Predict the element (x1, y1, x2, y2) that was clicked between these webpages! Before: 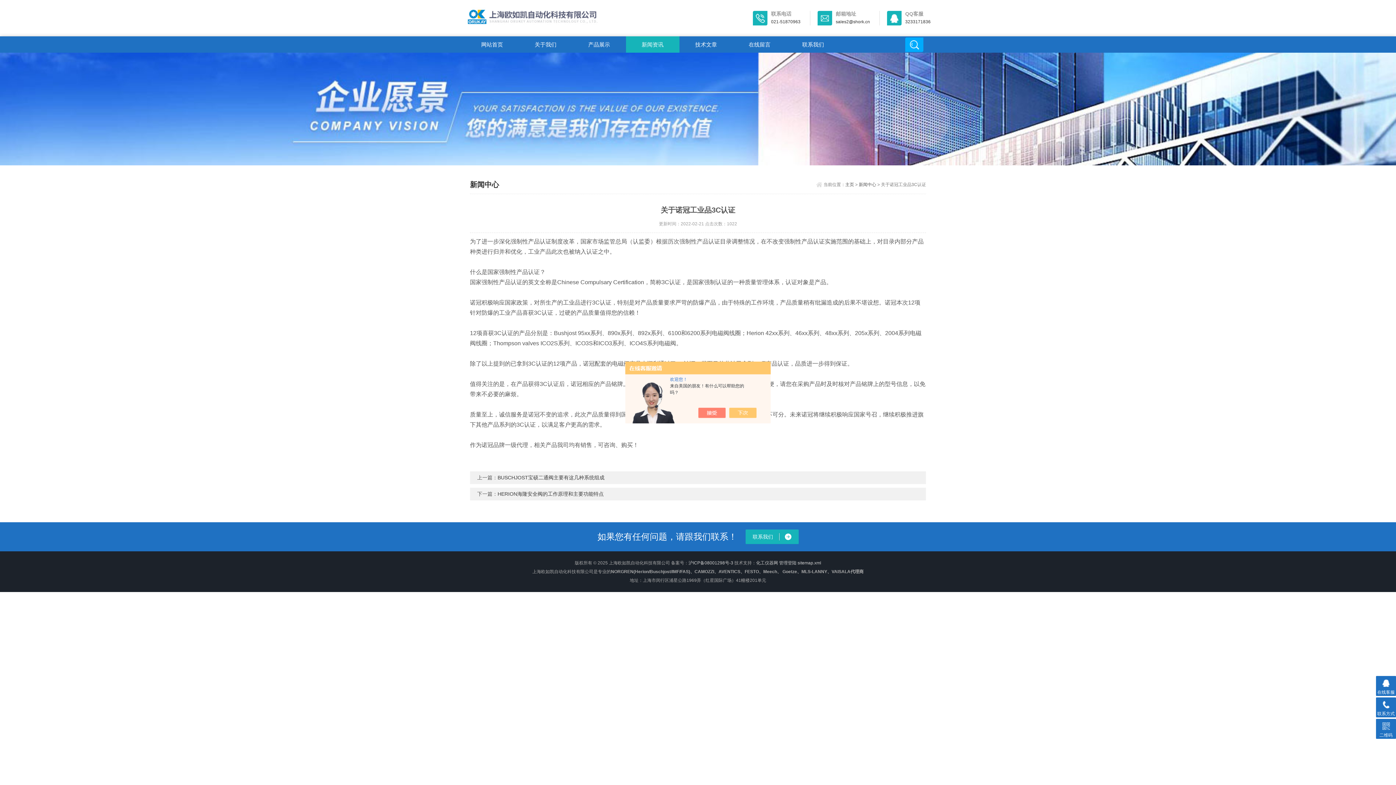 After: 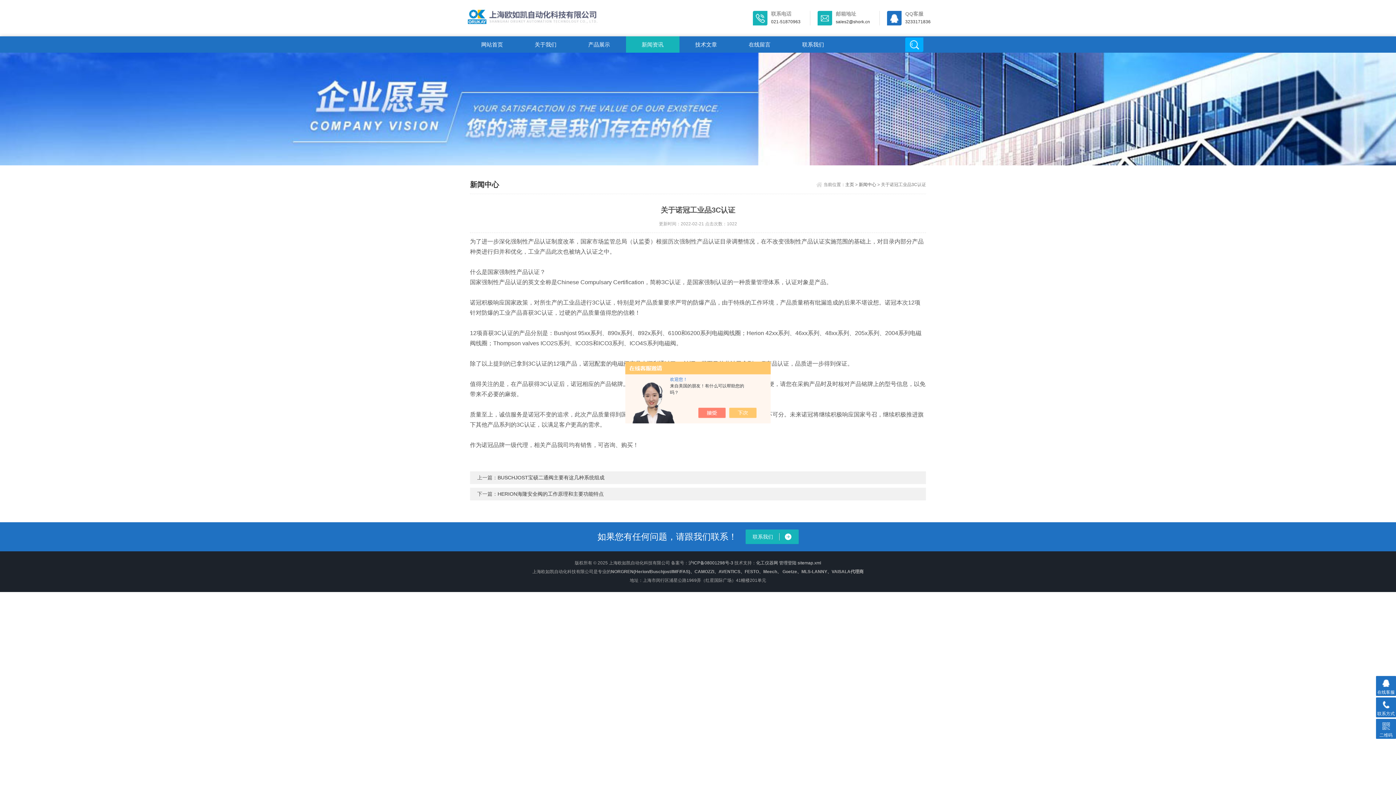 Action: label: QQ客服

3233171836 bbox: (880, 10, 930, 25)